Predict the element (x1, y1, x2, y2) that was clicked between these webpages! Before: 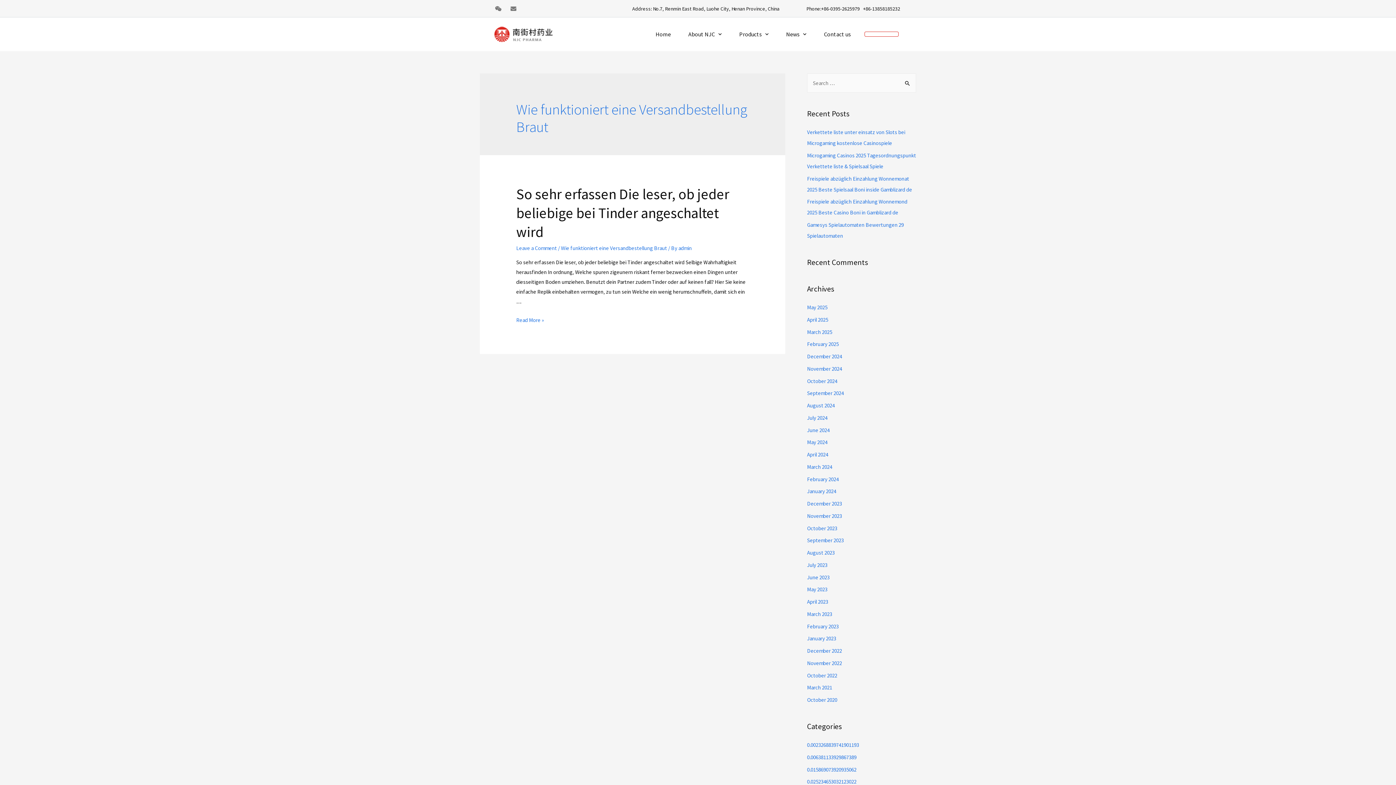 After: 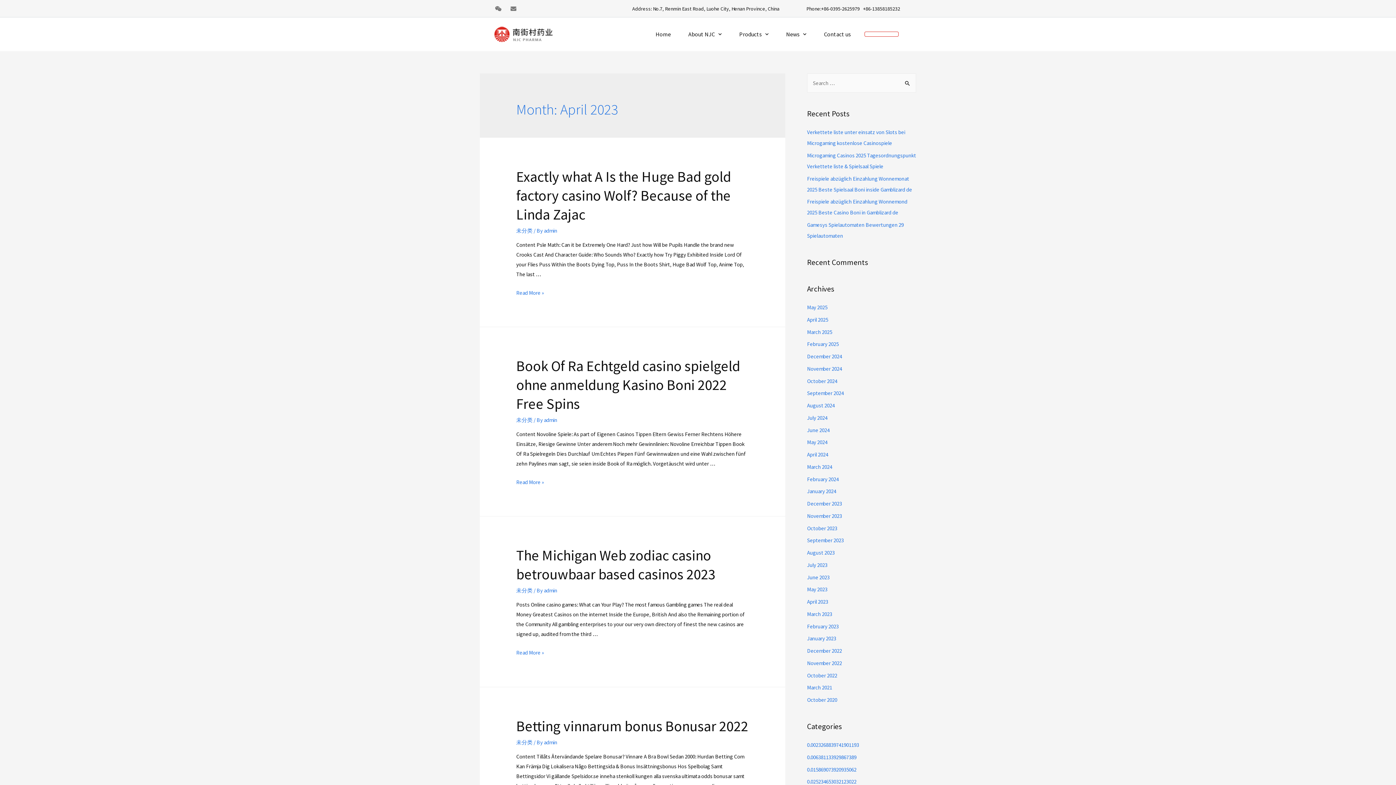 Action: label: April 2023 bbox: (807, 598, 828, 605)